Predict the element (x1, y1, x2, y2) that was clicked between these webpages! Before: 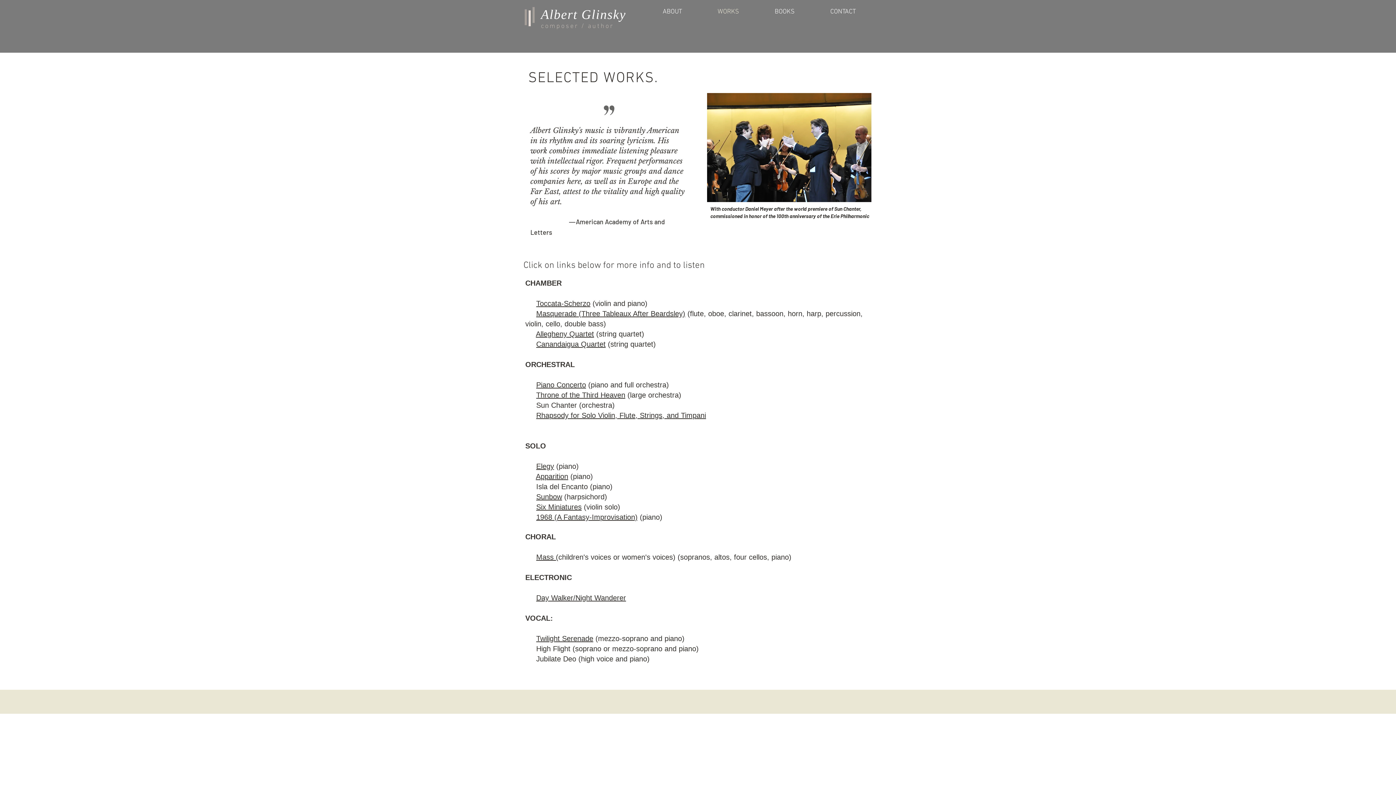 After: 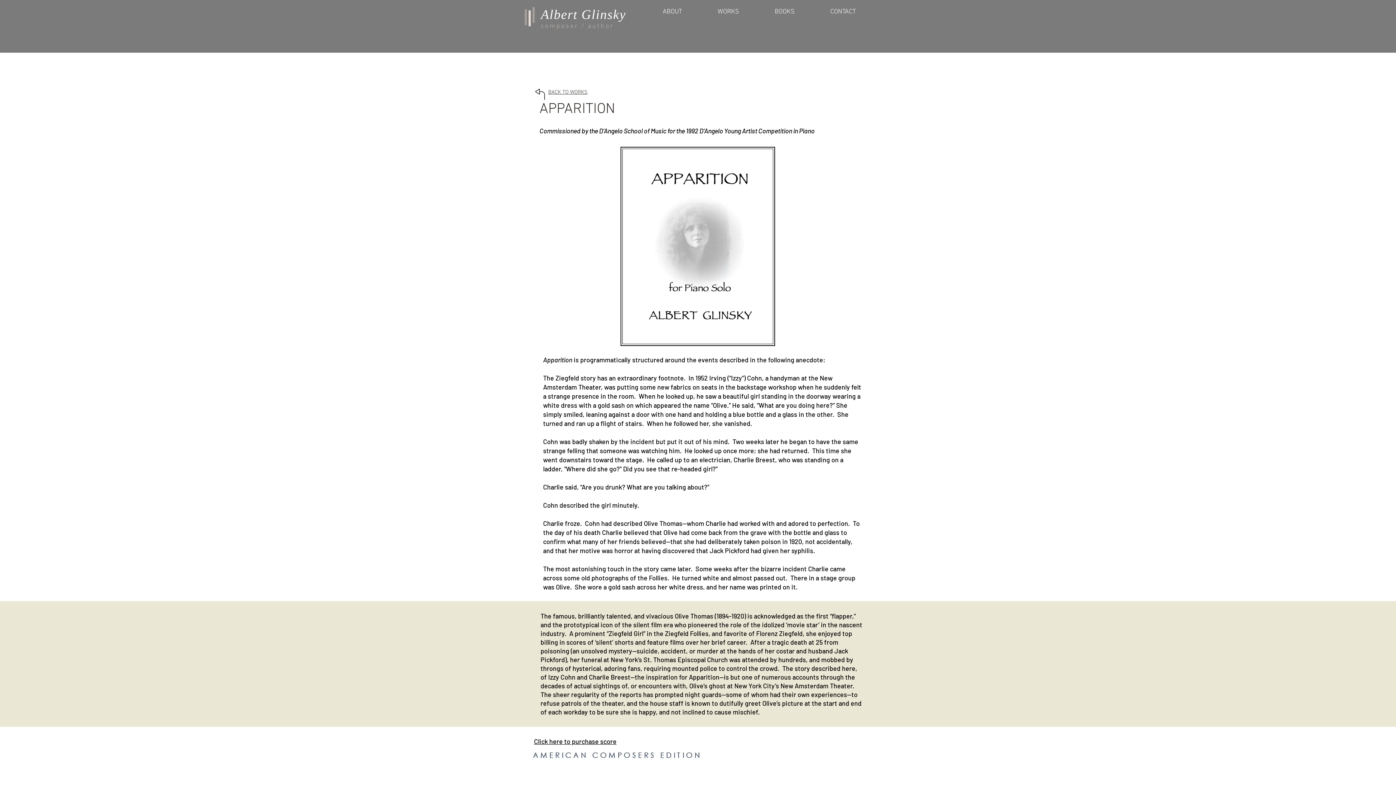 Action: label: Apparition bbox: (536, 472, 568, 480)